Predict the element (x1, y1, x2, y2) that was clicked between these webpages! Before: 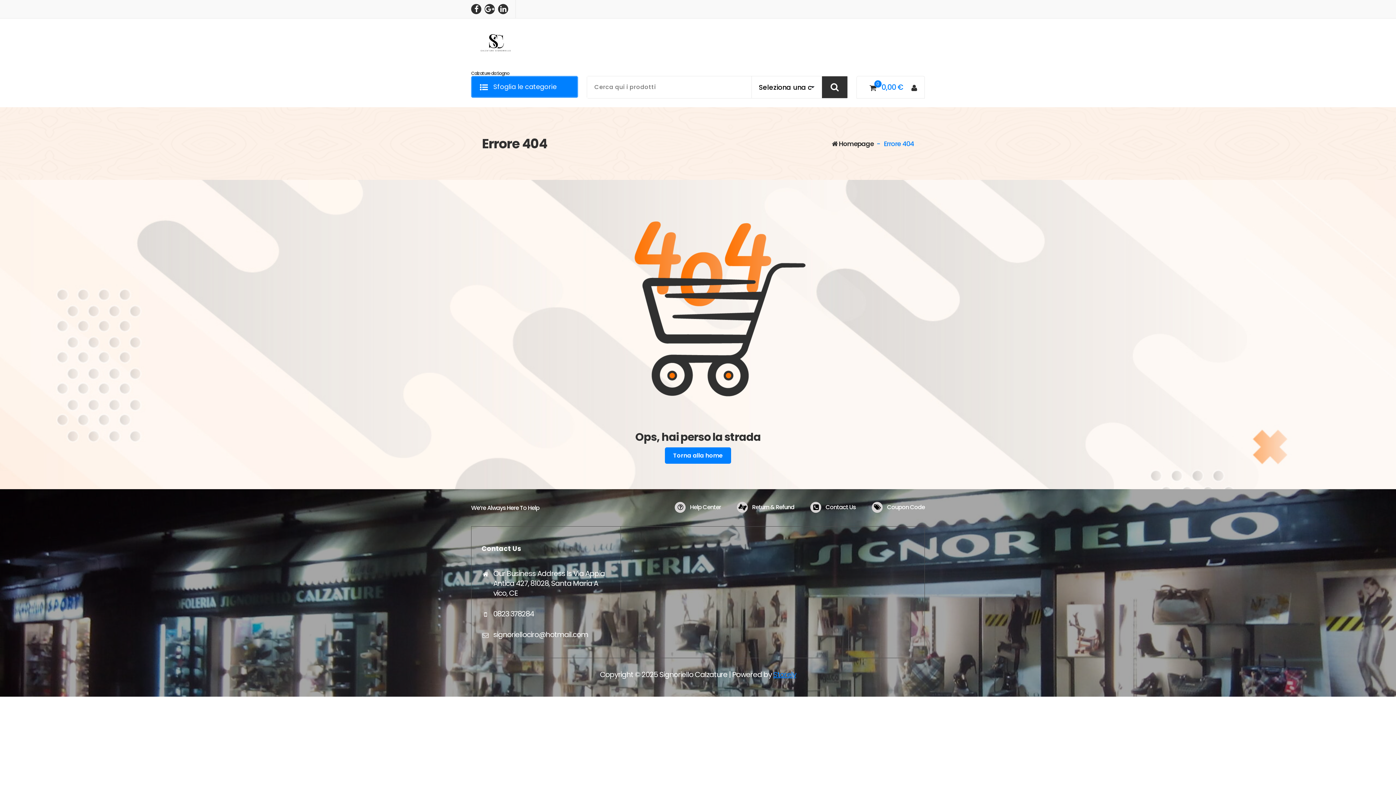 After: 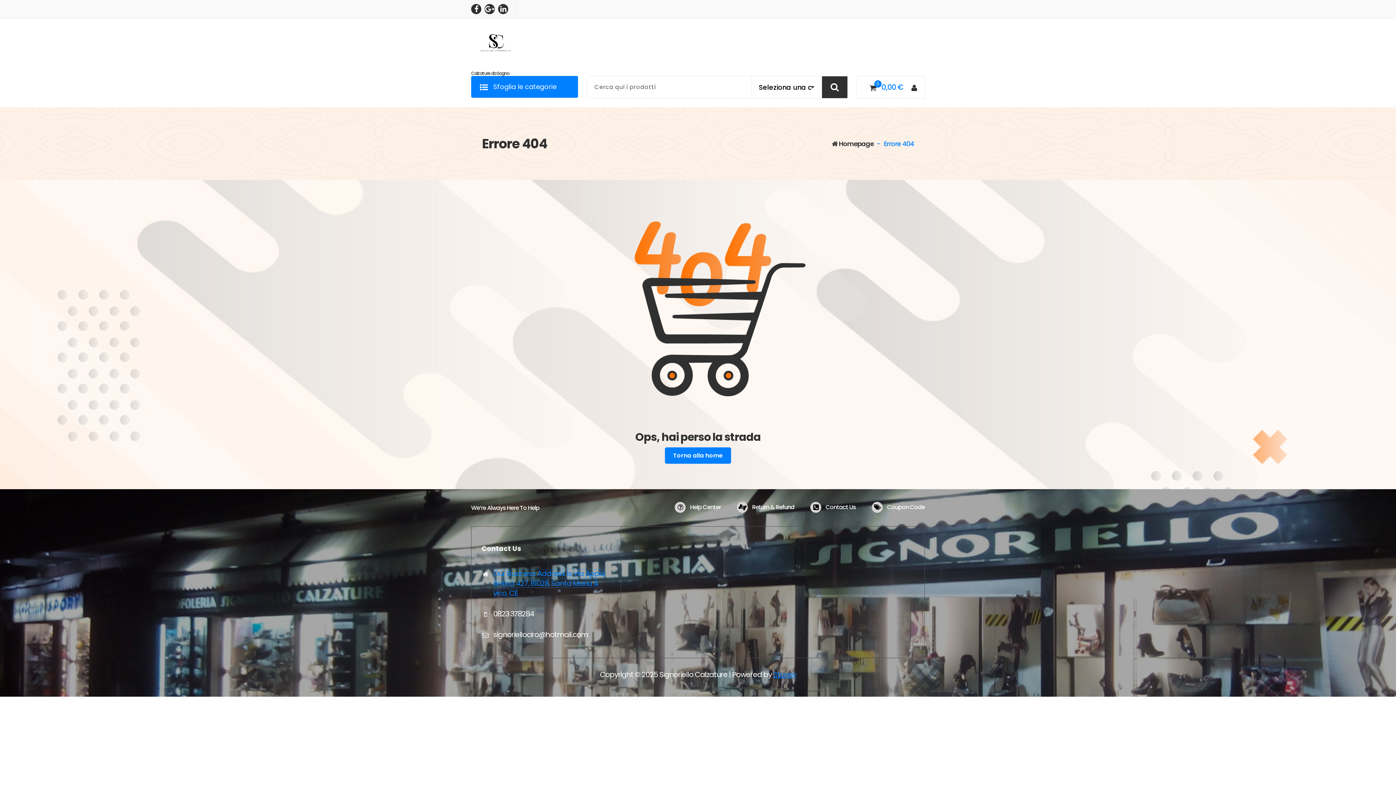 Action: label: Our Business Address Is Via Appia Antica 427, 81028, Santa Maria A vico, CE bbox: (493, 568, 605, 598)